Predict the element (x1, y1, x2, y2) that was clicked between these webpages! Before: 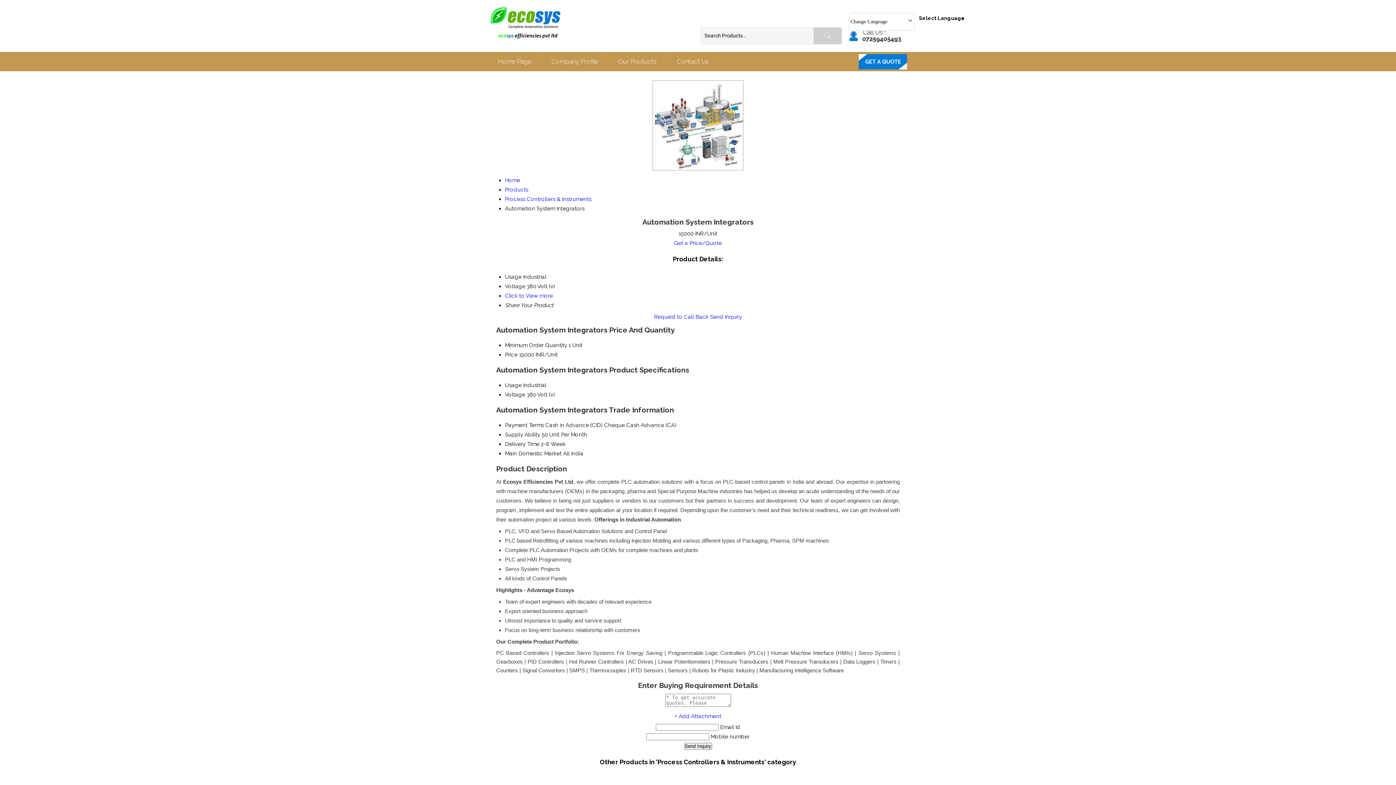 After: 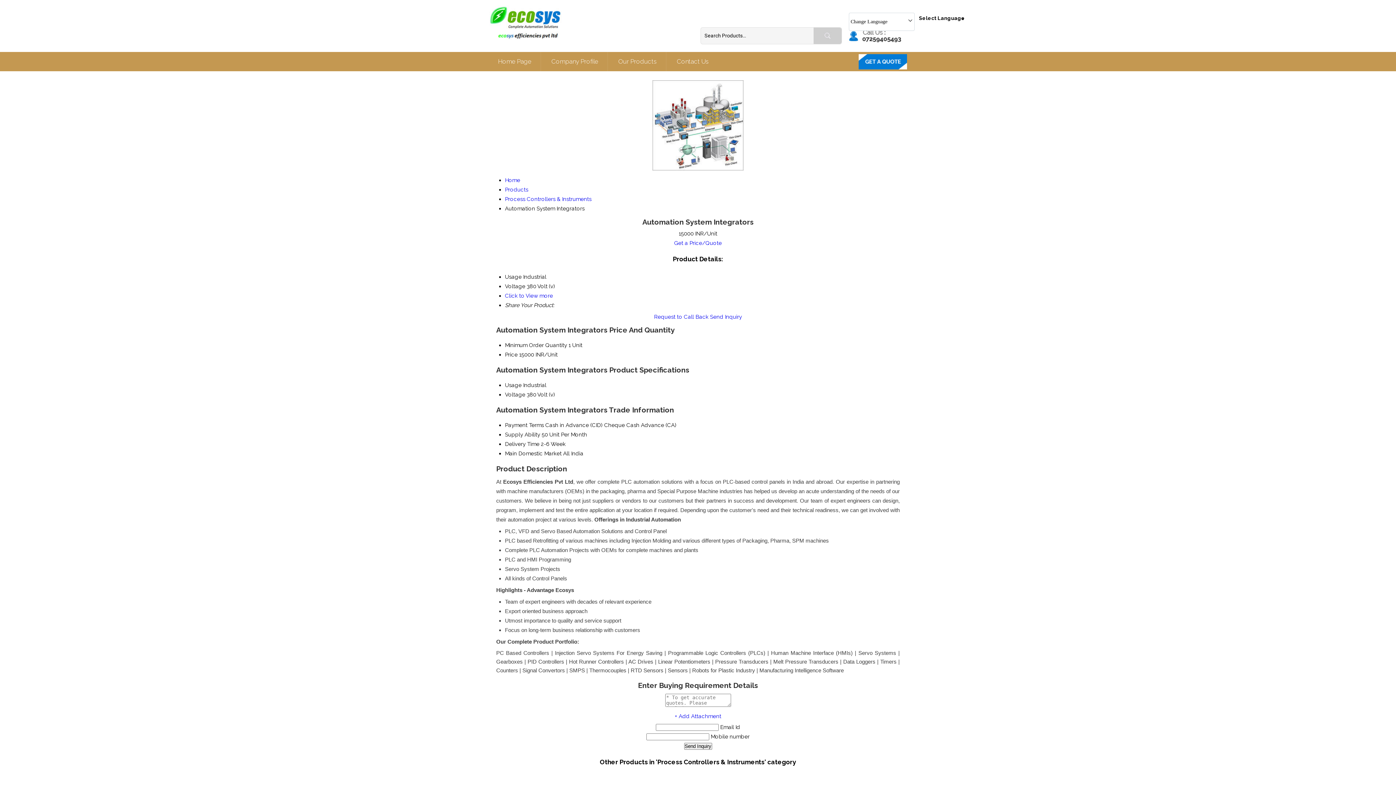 Action: bbox: (654, 313, 708, 320) label: Request to Call Back